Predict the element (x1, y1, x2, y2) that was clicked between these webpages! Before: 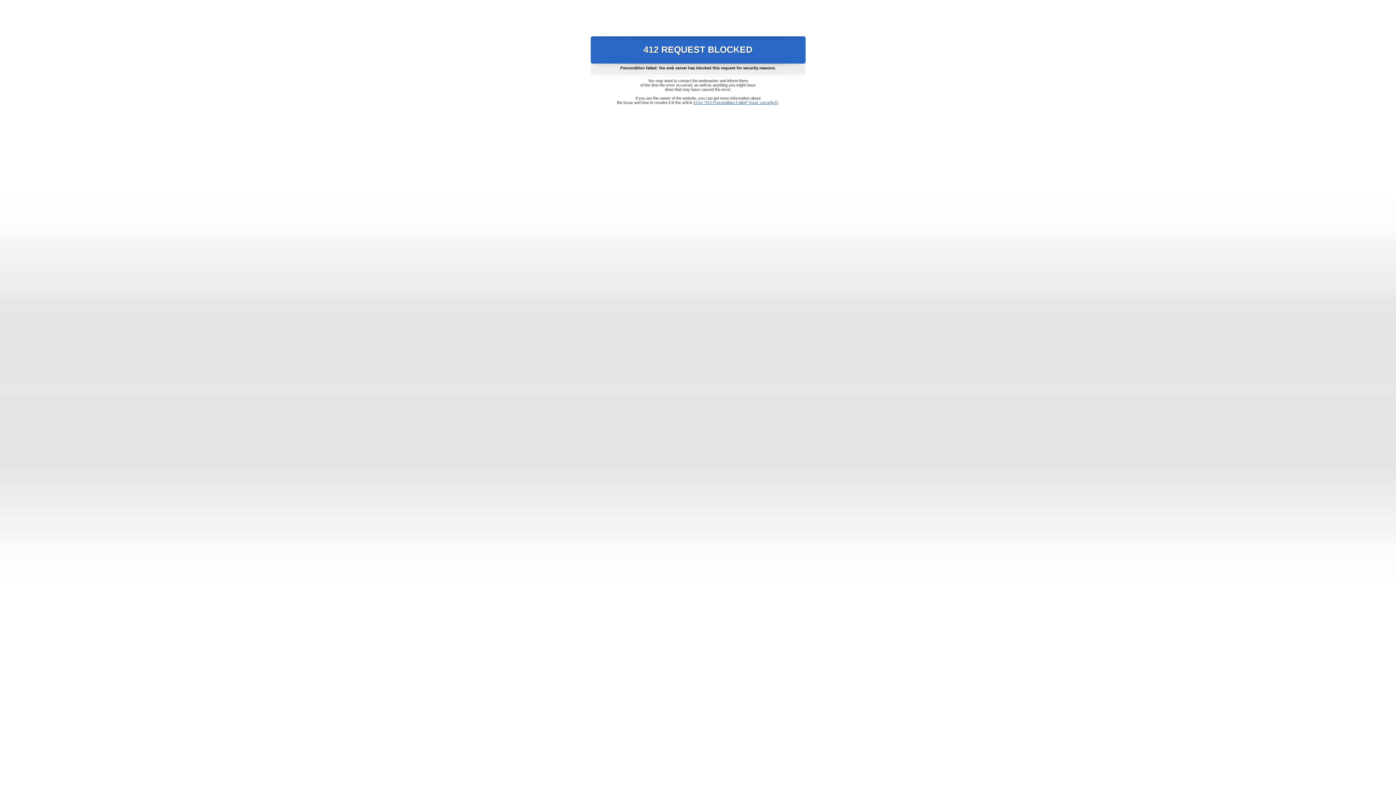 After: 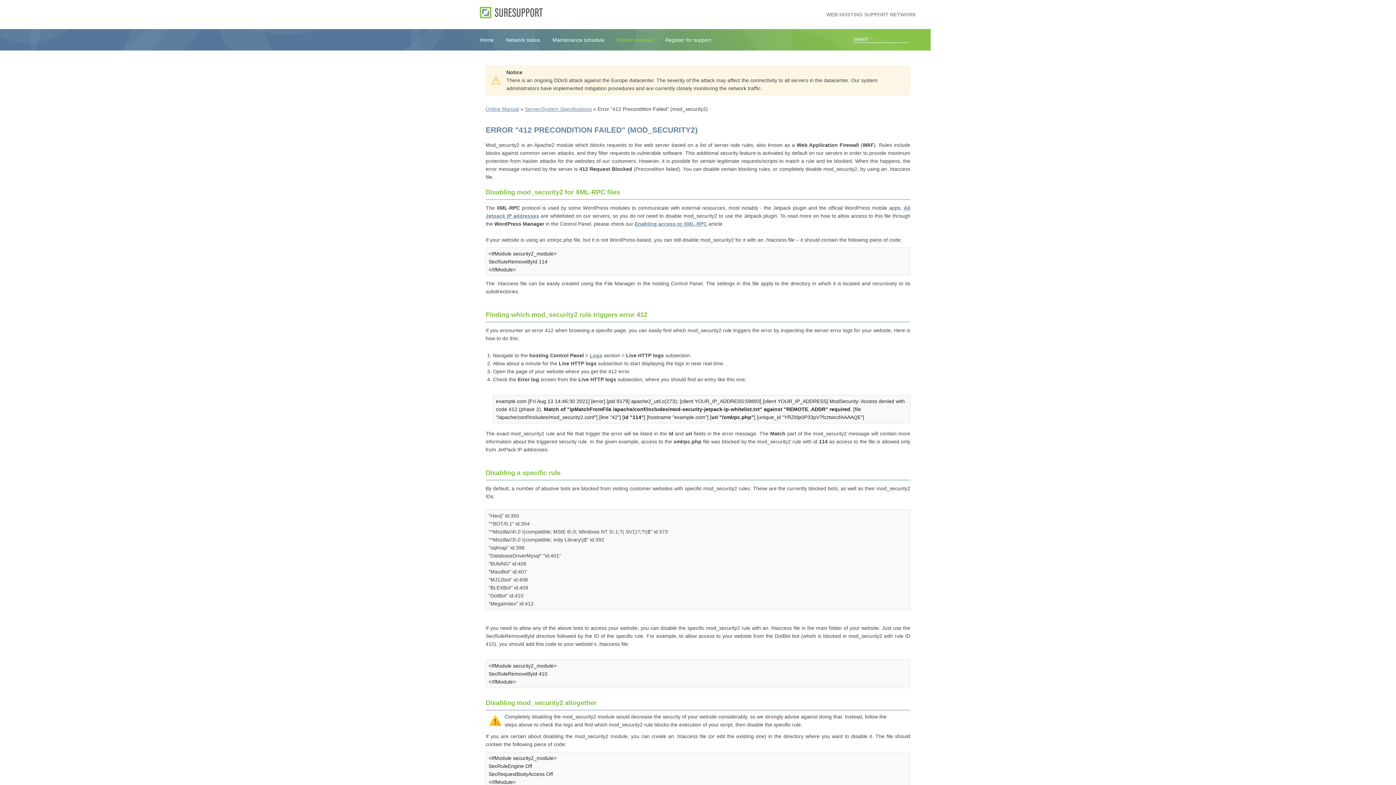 Action: label: Error "412 Precondition Failed" (mod_security2) bbox: (693, 100, 778, 104)